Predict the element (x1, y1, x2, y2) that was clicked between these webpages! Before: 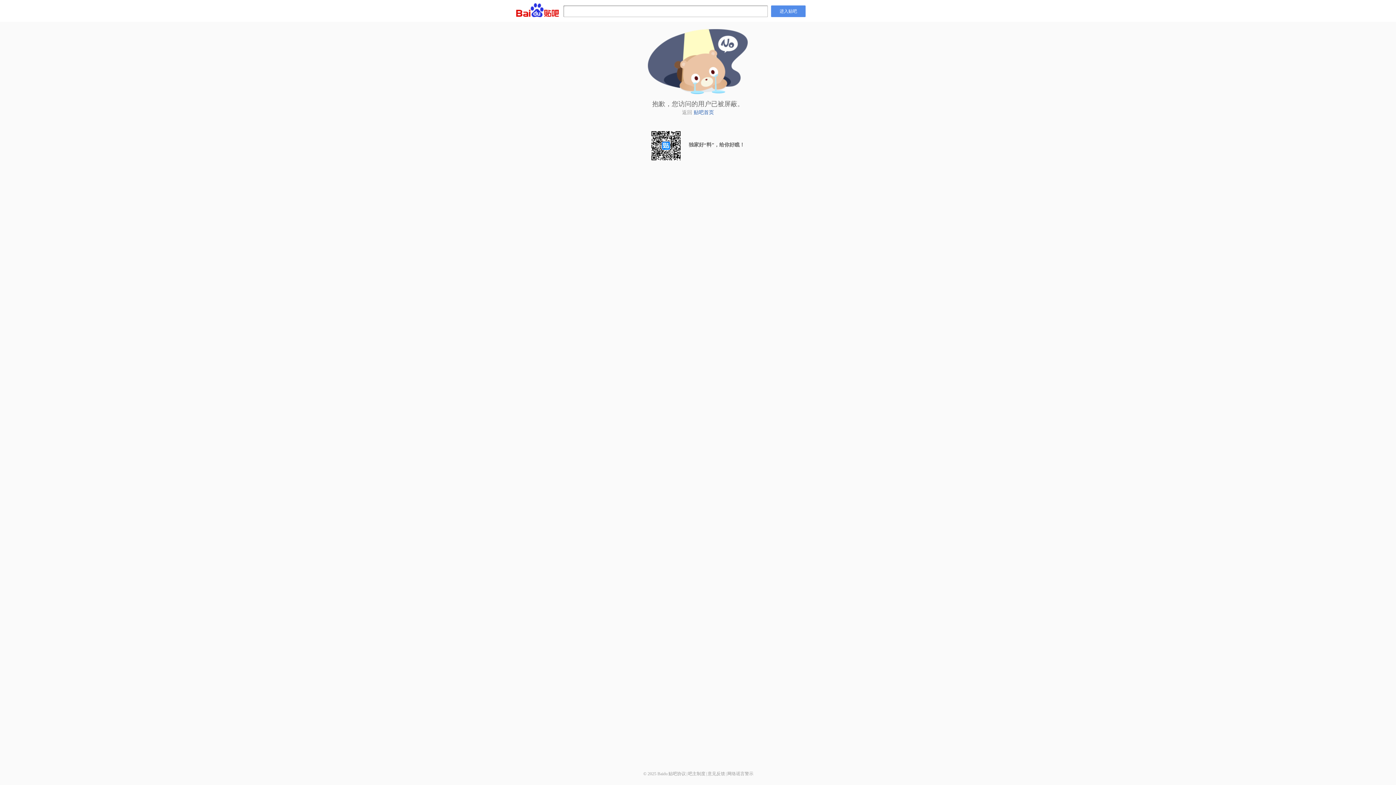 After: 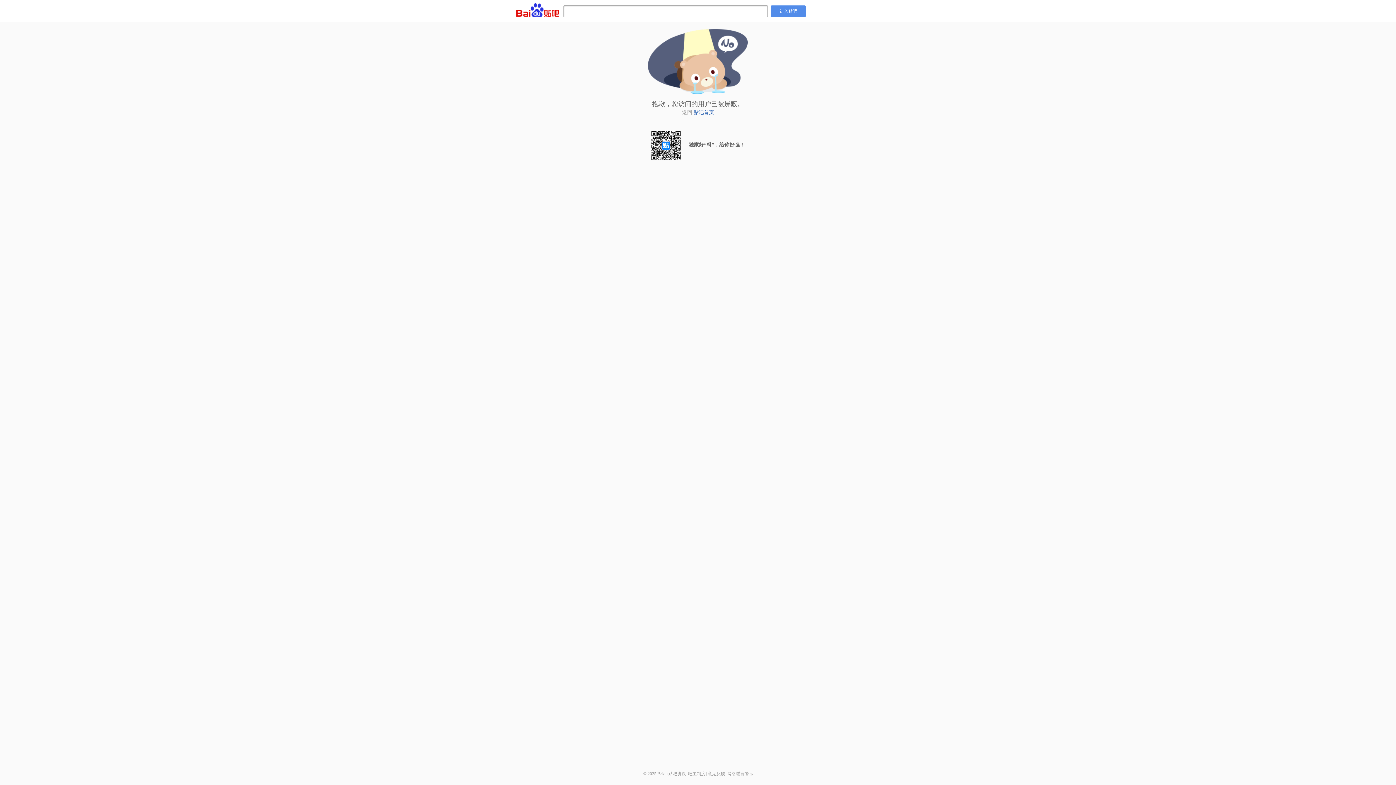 Action: label: 吧主制度 bbox: (688, 771, 705, 776)